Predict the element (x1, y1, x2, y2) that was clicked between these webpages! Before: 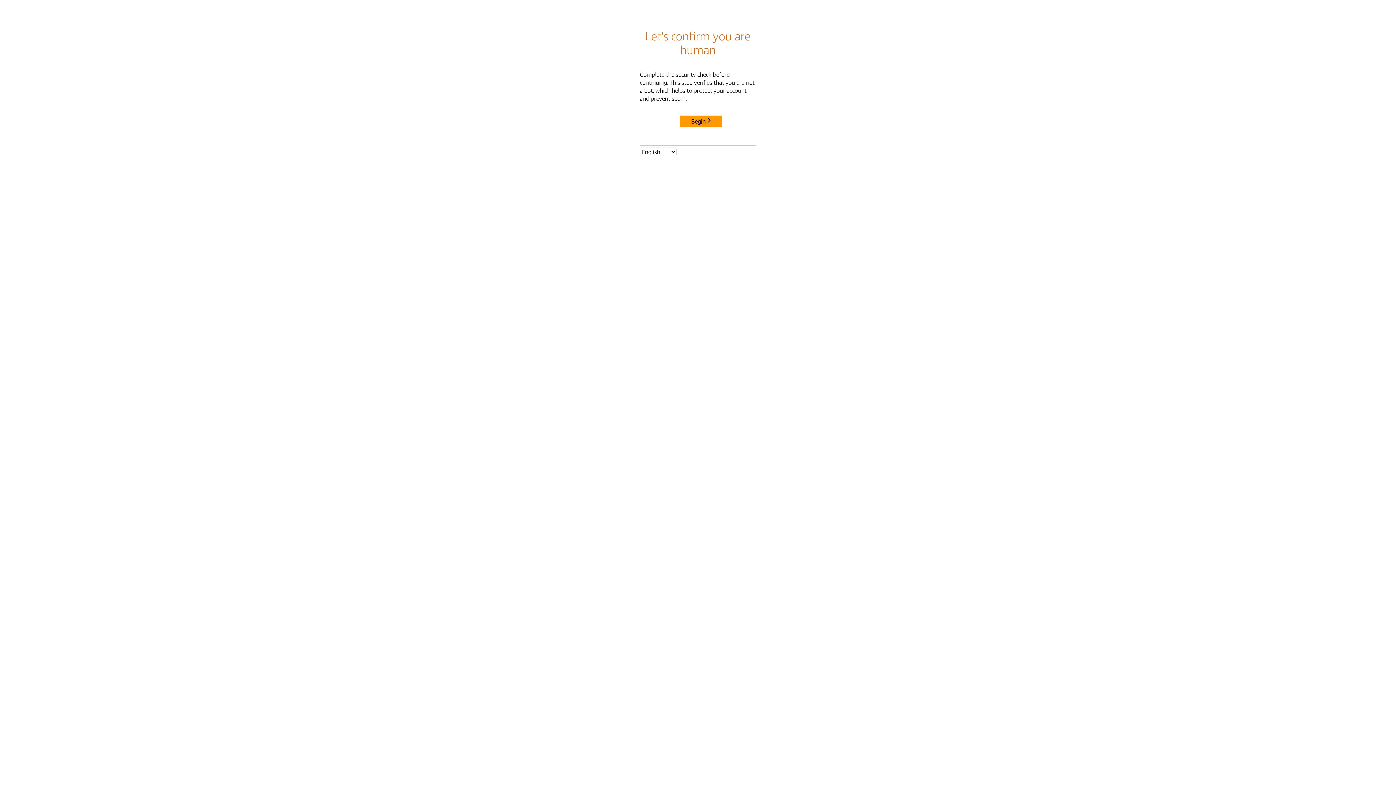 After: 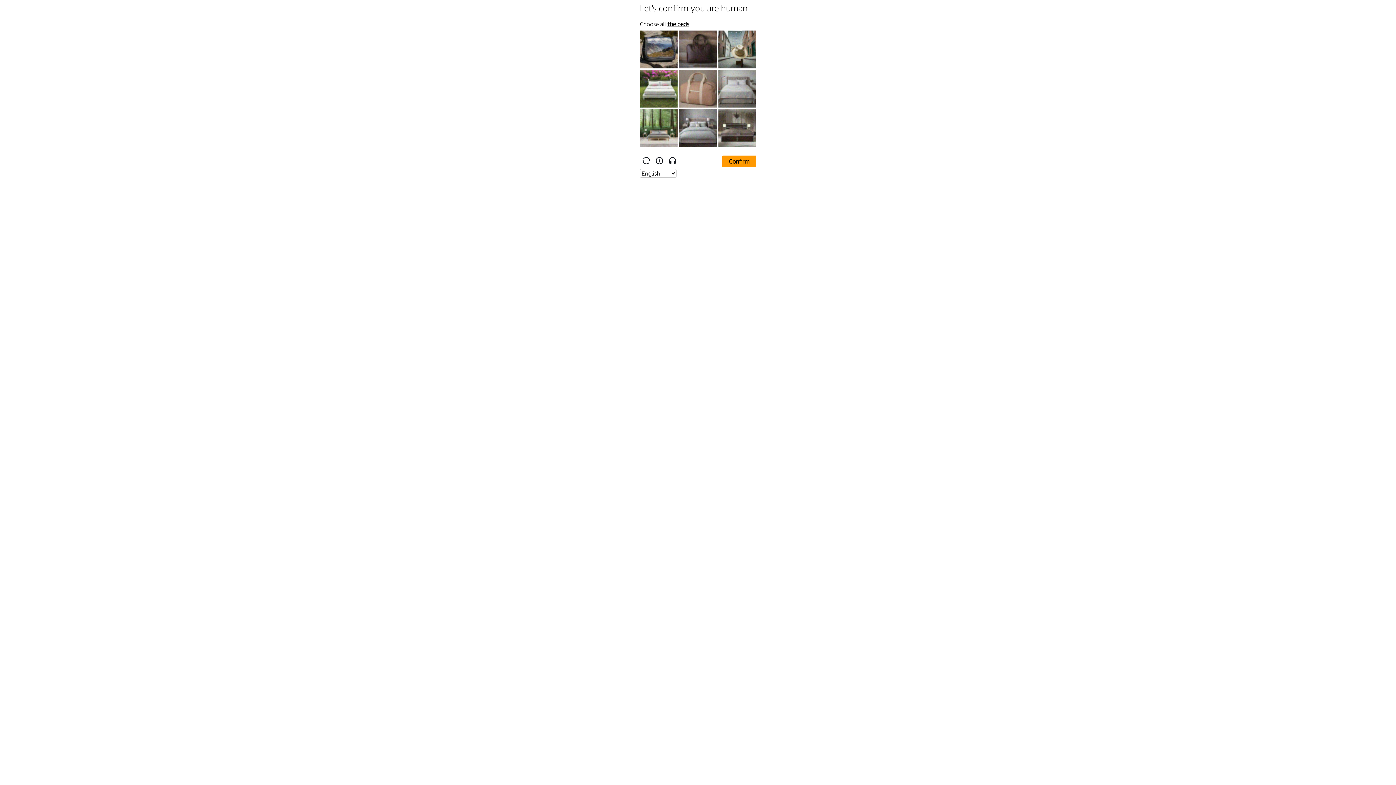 Action: bbox: (680, 115, 722, 127) label: Begin